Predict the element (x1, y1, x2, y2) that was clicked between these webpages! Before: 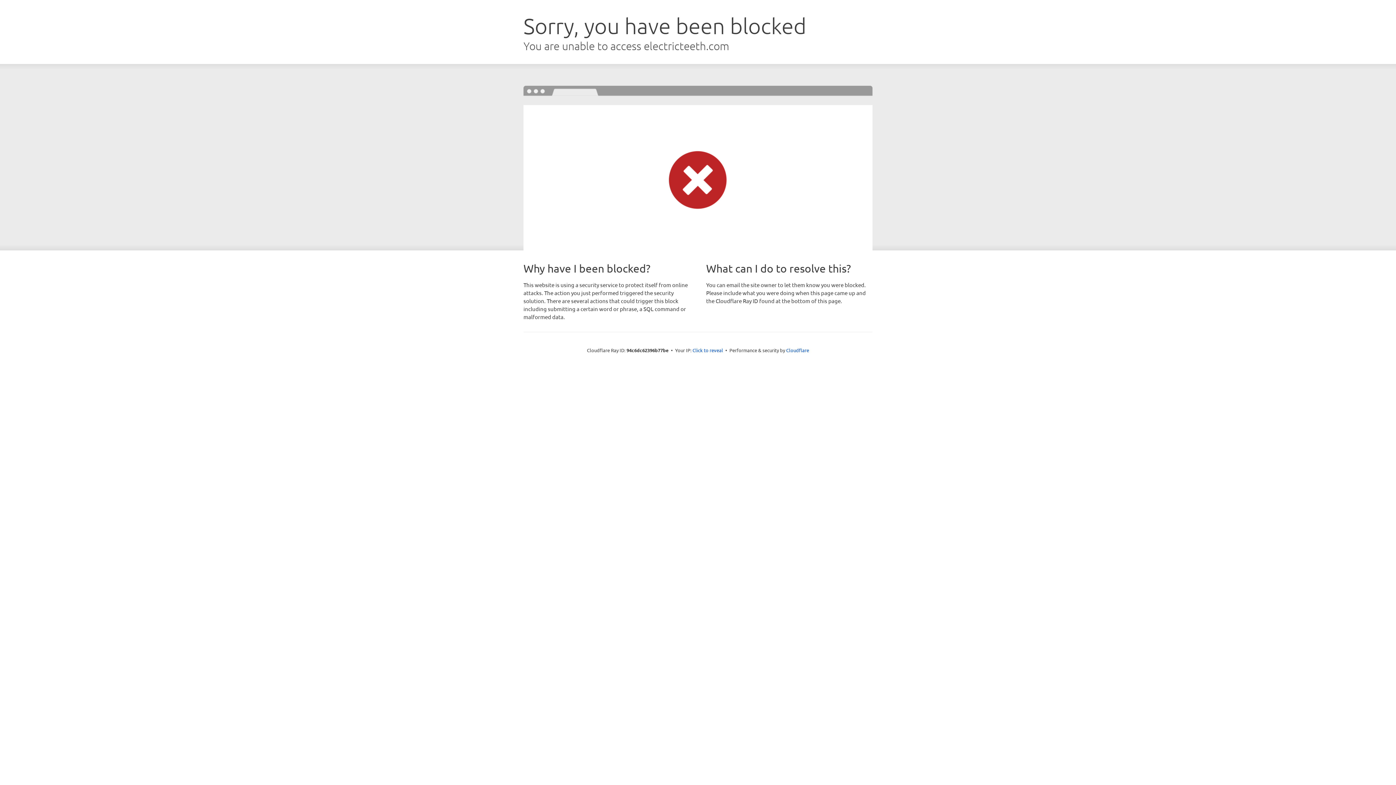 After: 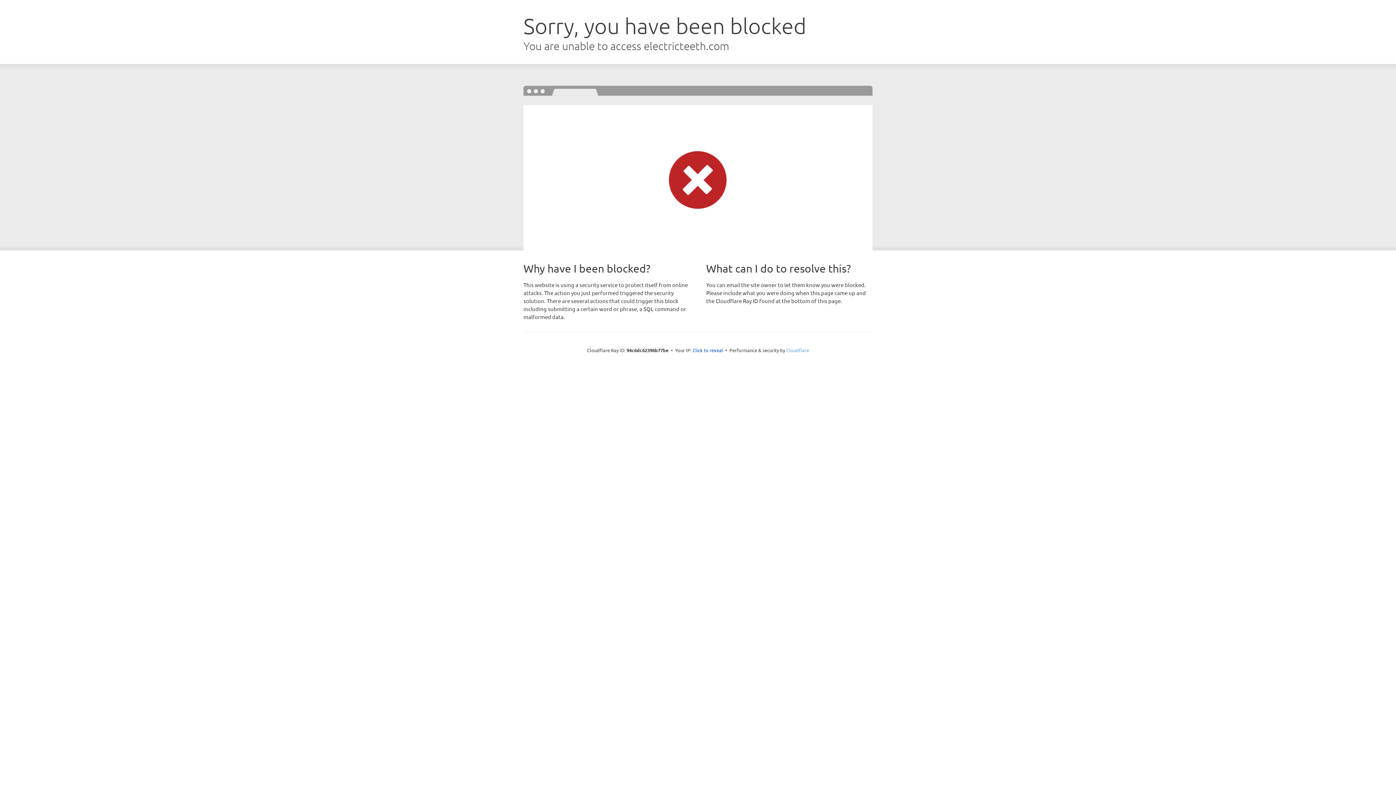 Action: label: Cloudflare bbox: (786, 347, 809, 353)